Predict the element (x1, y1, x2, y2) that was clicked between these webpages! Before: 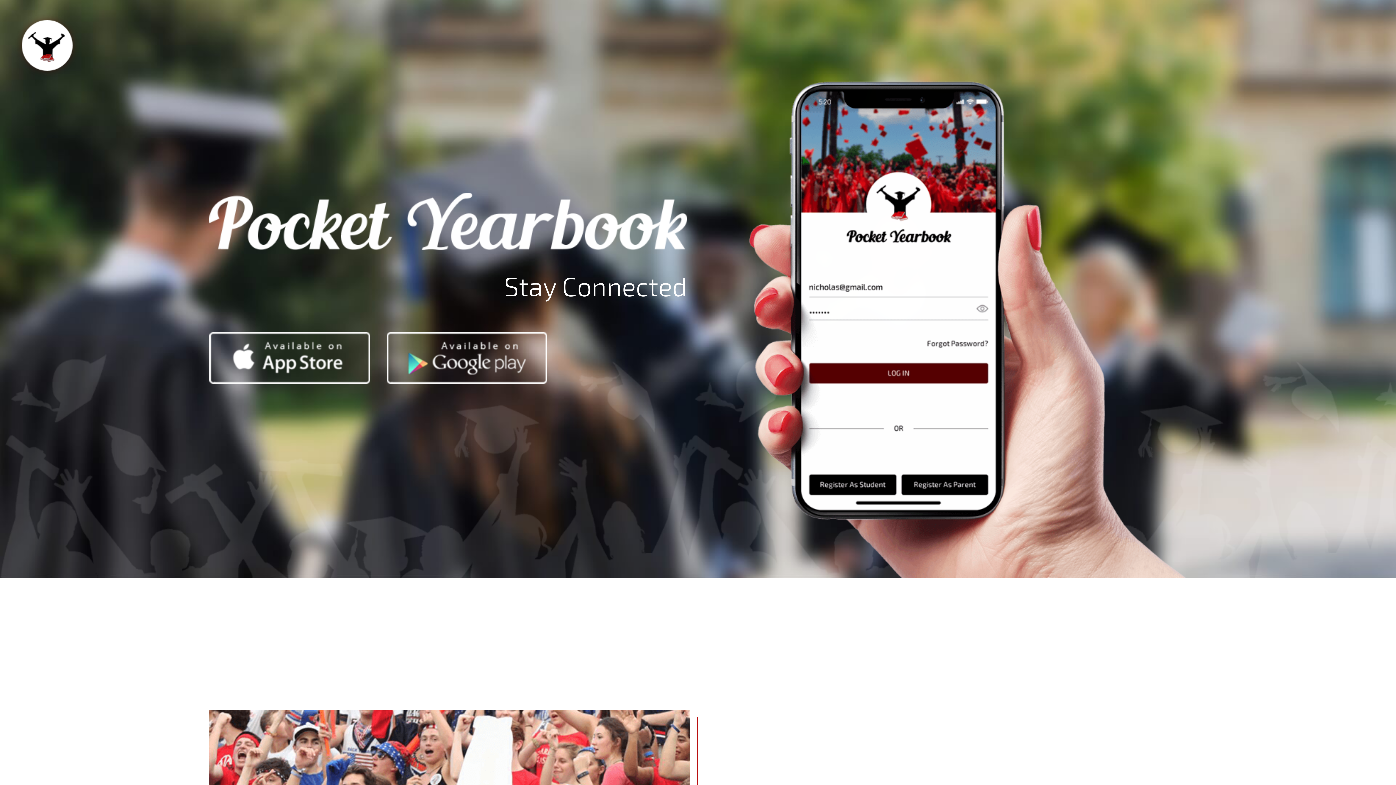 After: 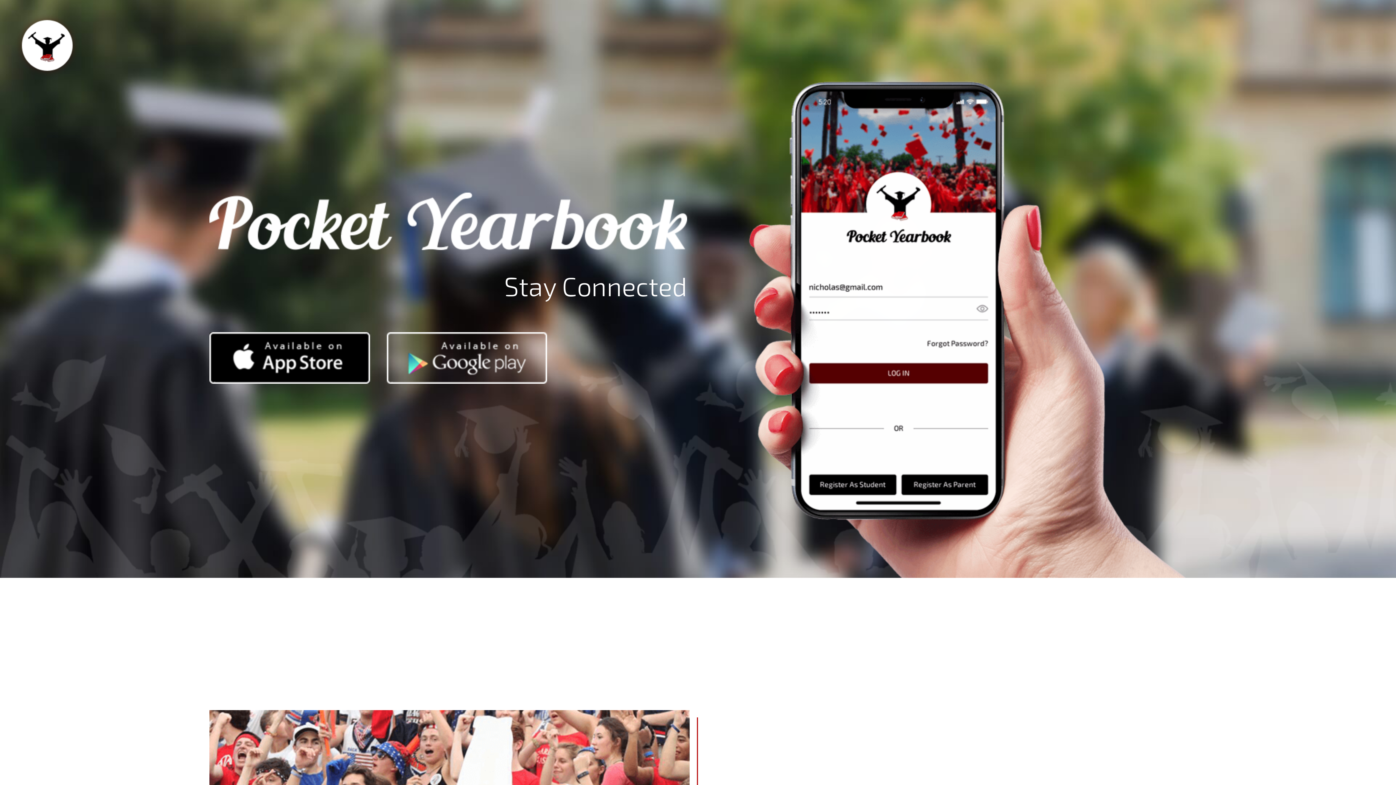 Action: bbox: (209, 332, 370, 384)